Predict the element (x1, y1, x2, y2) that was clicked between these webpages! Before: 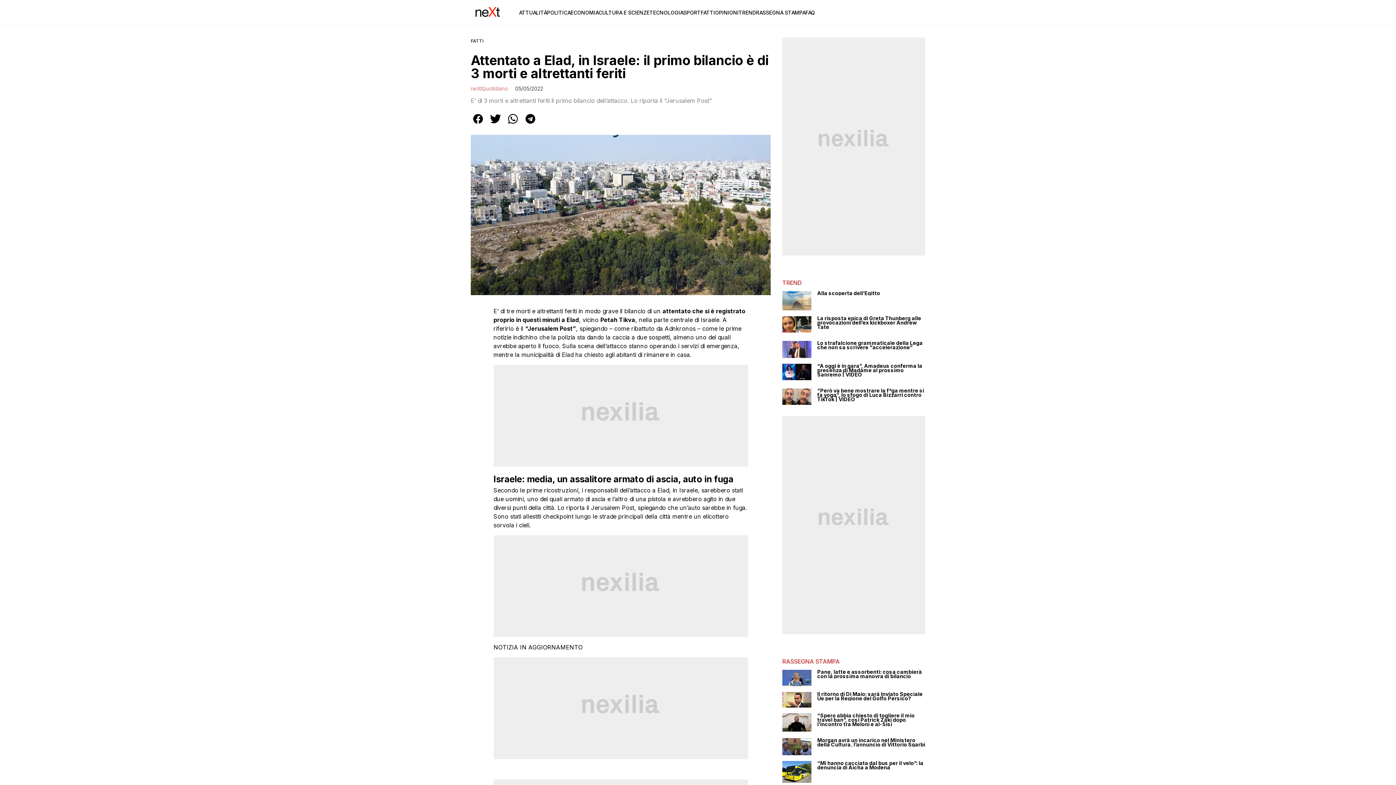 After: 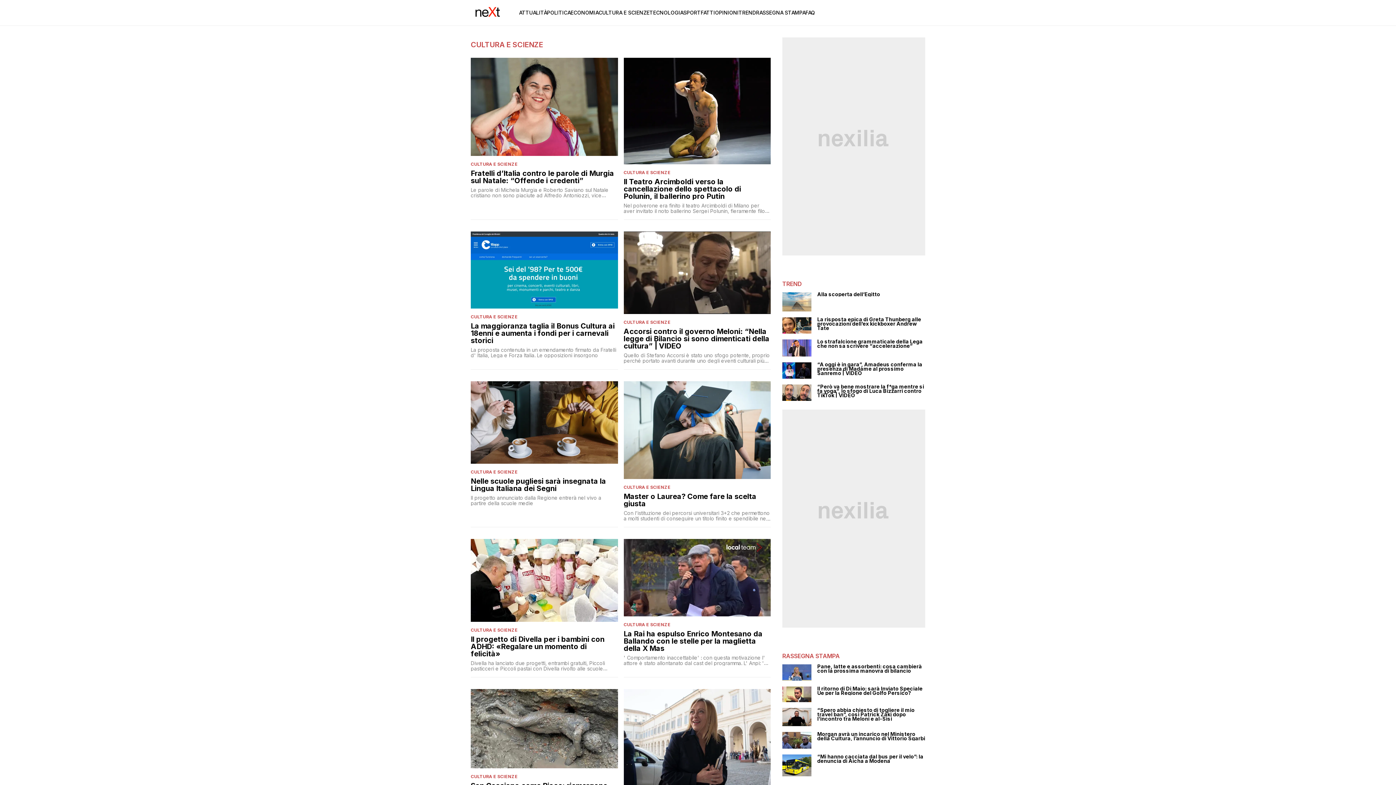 Action: label: CULTURA E SCIENZE bbox: (598, 9, 649, 15)